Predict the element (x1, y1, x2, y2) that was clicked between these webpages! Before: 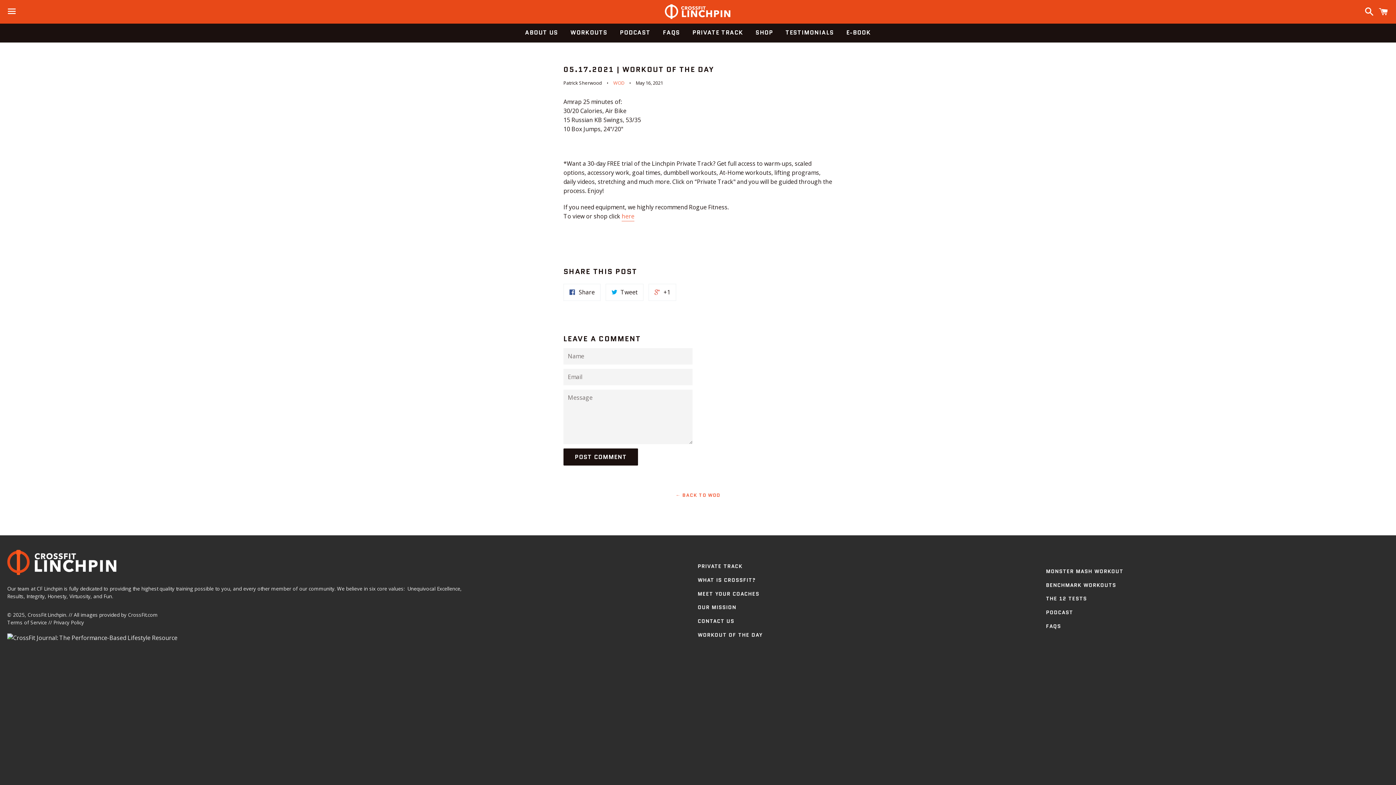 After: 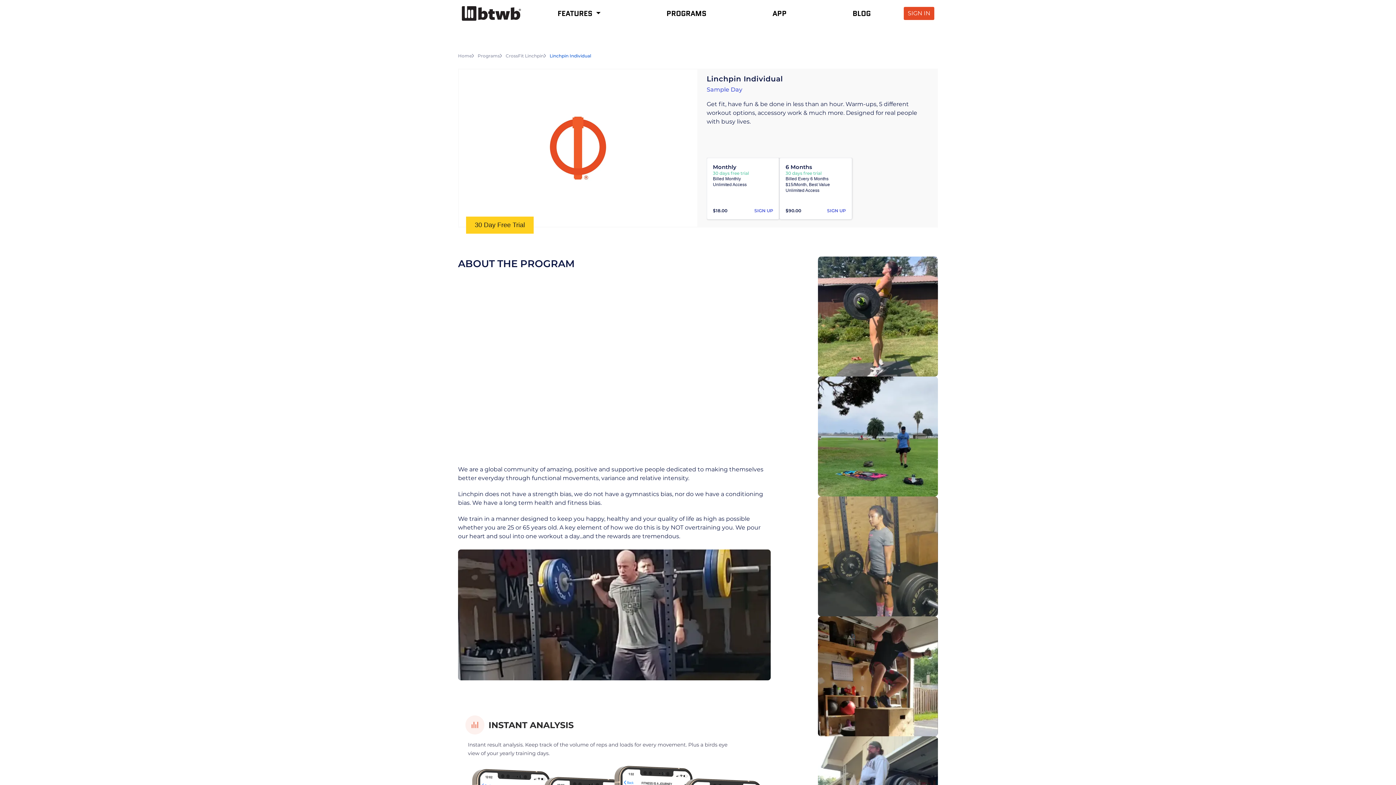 Action: label: PRIVATE TRACK bbox: (697, 561, 1040, 572)